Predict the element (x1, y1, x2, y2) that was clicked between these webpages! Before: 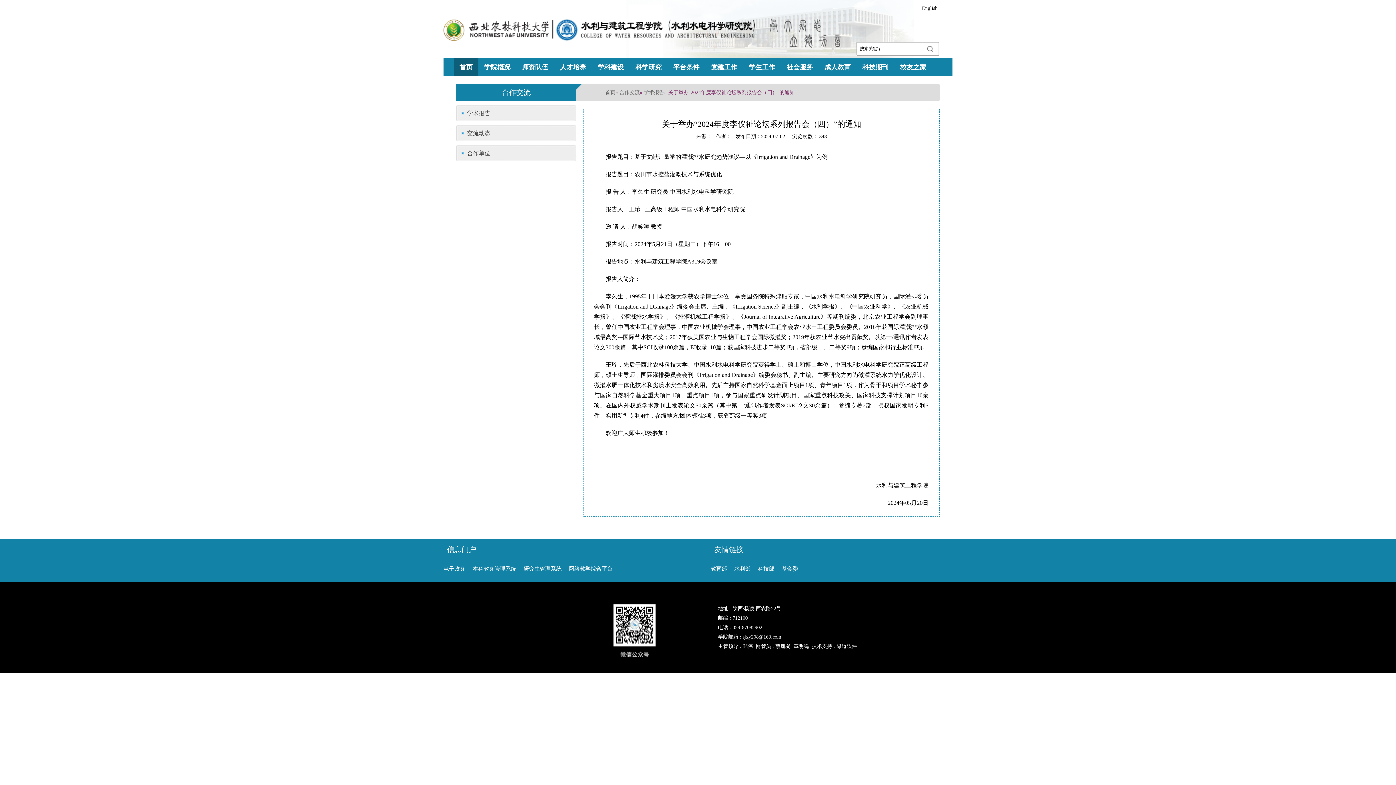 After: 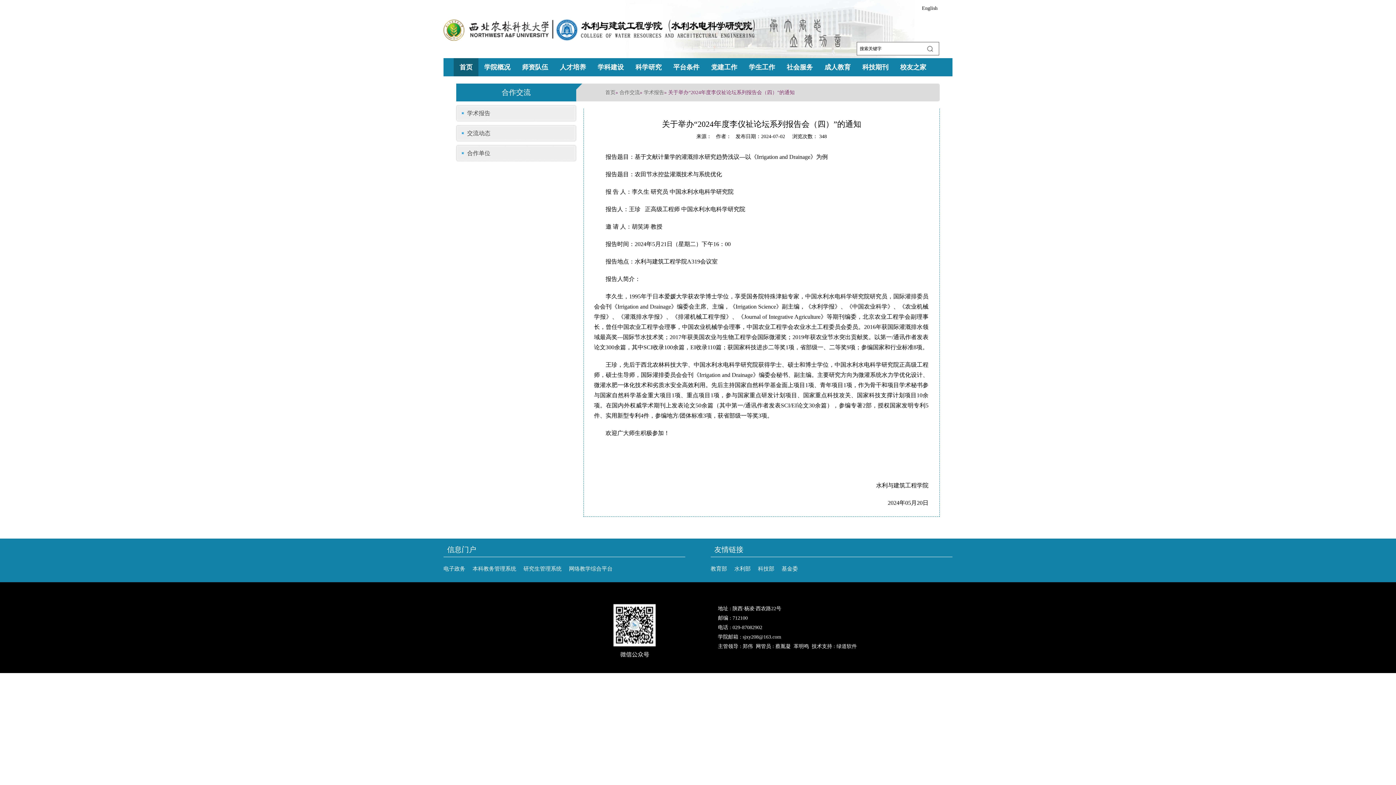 Action: label: 科技期刊 bbox: (856, 58, 894, 76)